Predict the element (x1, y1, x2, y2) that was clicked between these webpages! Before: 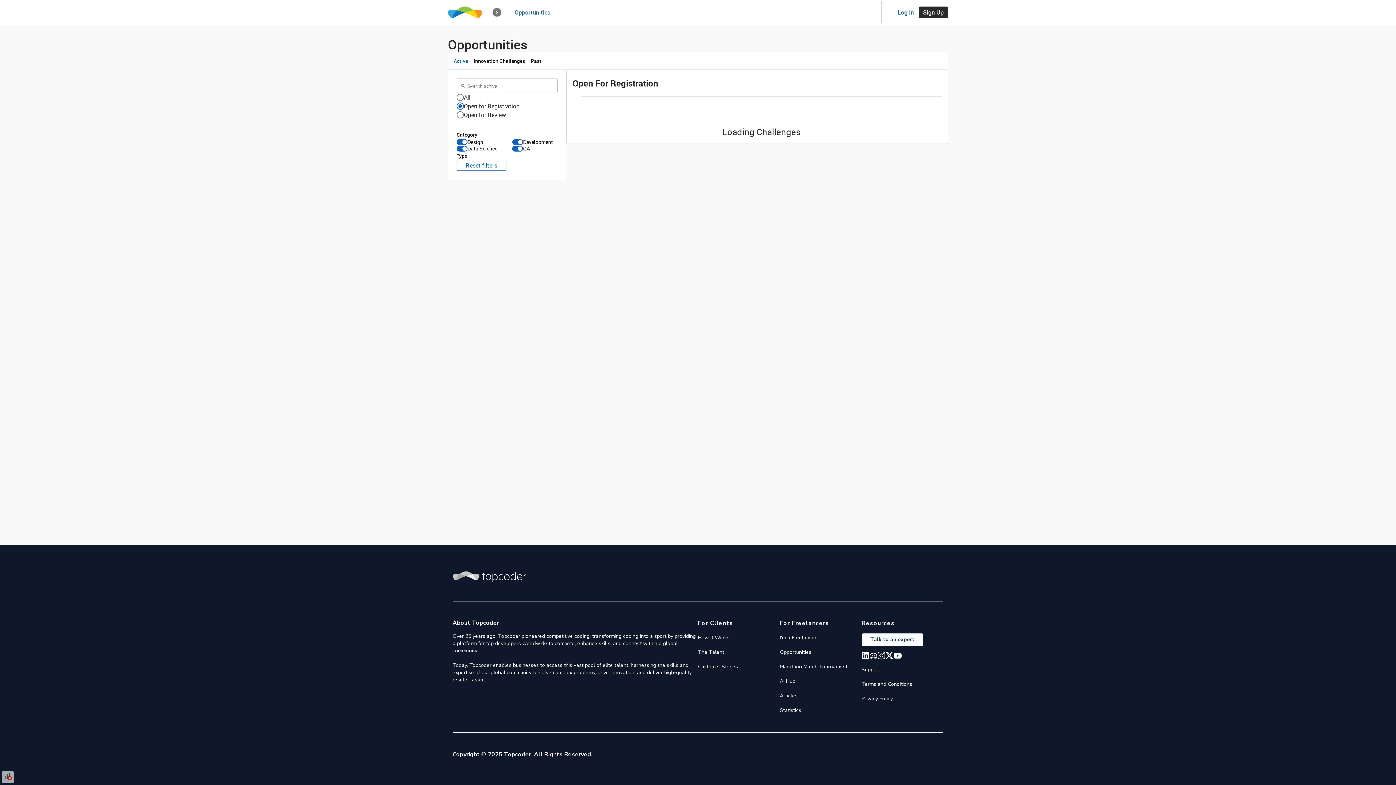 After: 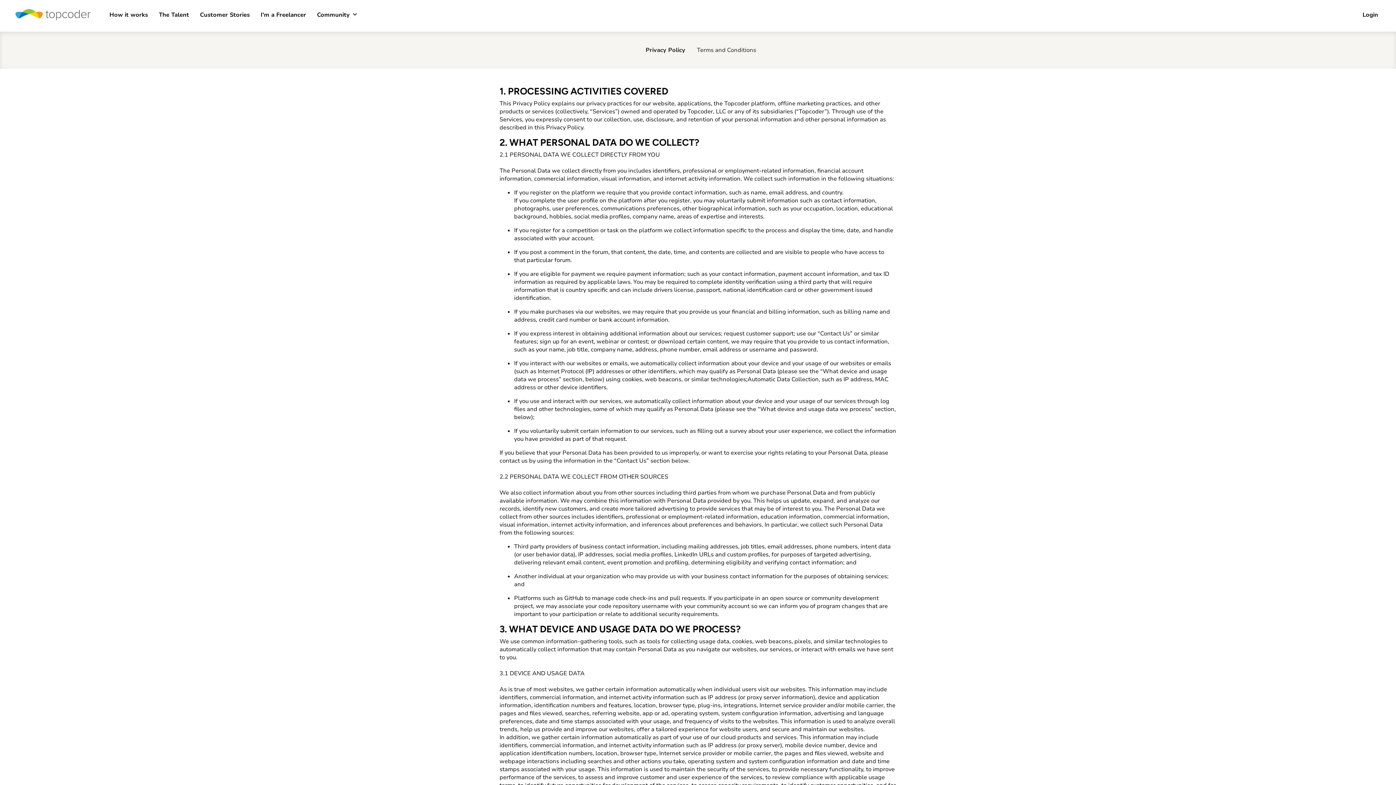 Action: label: Privacy Policy bbox: (861, 695, 893, 702)